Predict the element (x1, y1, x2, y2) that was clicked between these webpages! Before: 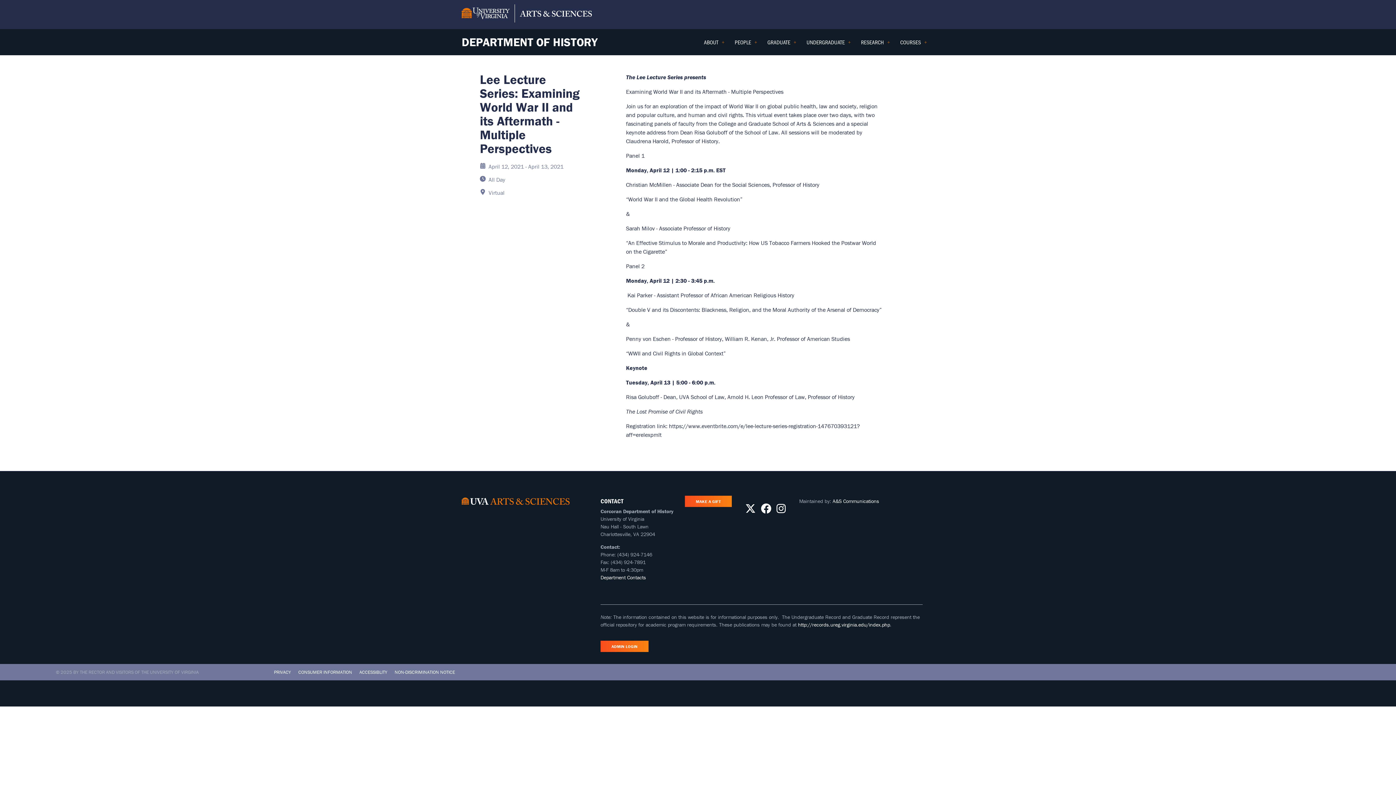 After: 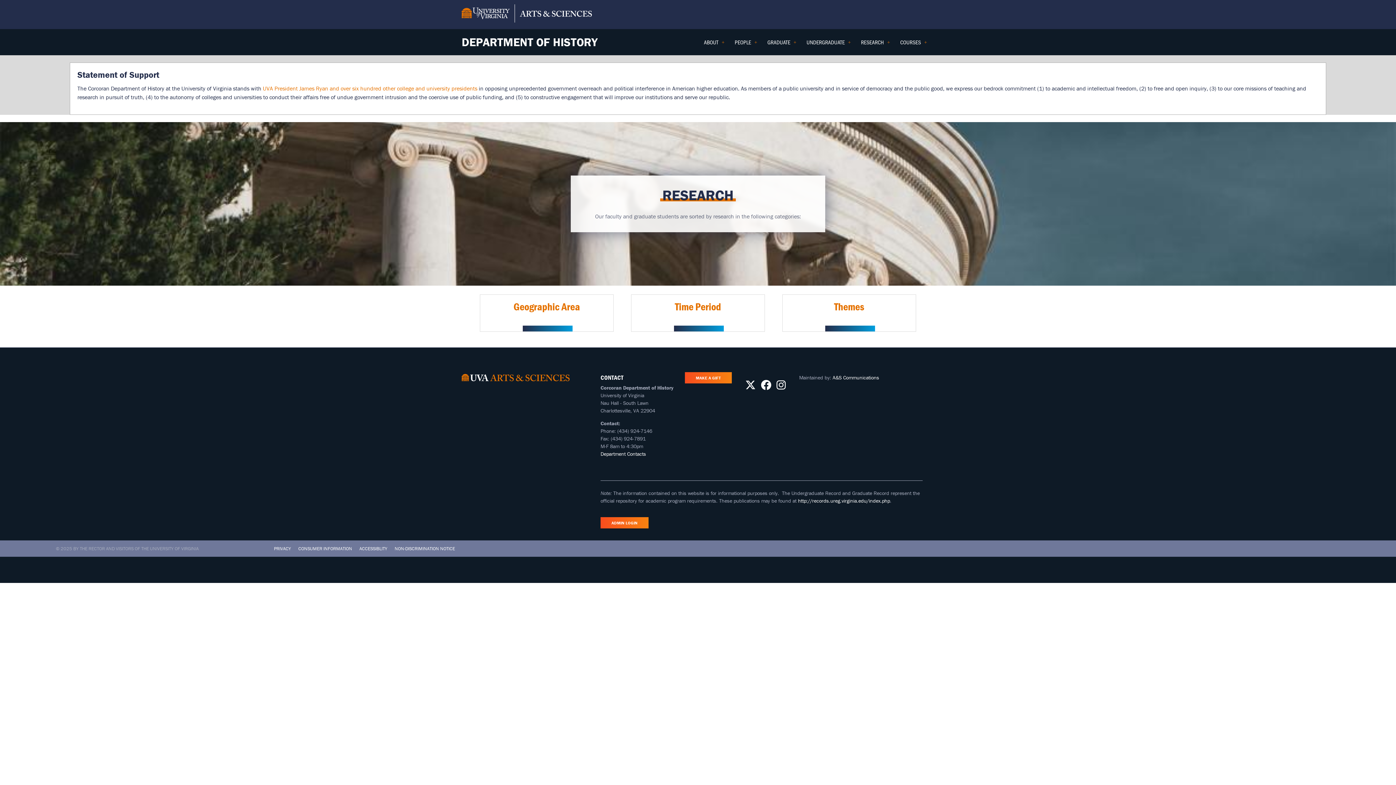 Action: label: RESEARCH
» bbox: (858, 33, 897, 50)